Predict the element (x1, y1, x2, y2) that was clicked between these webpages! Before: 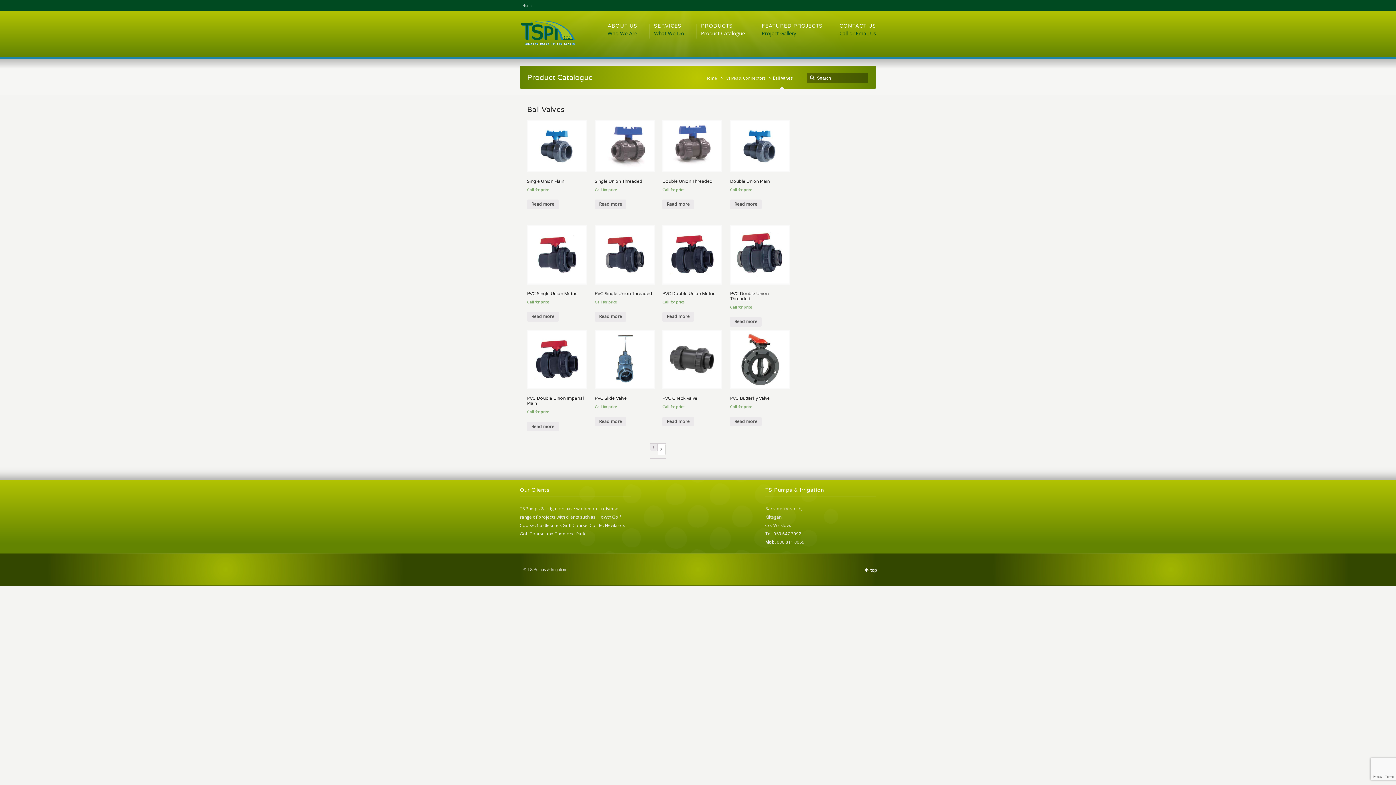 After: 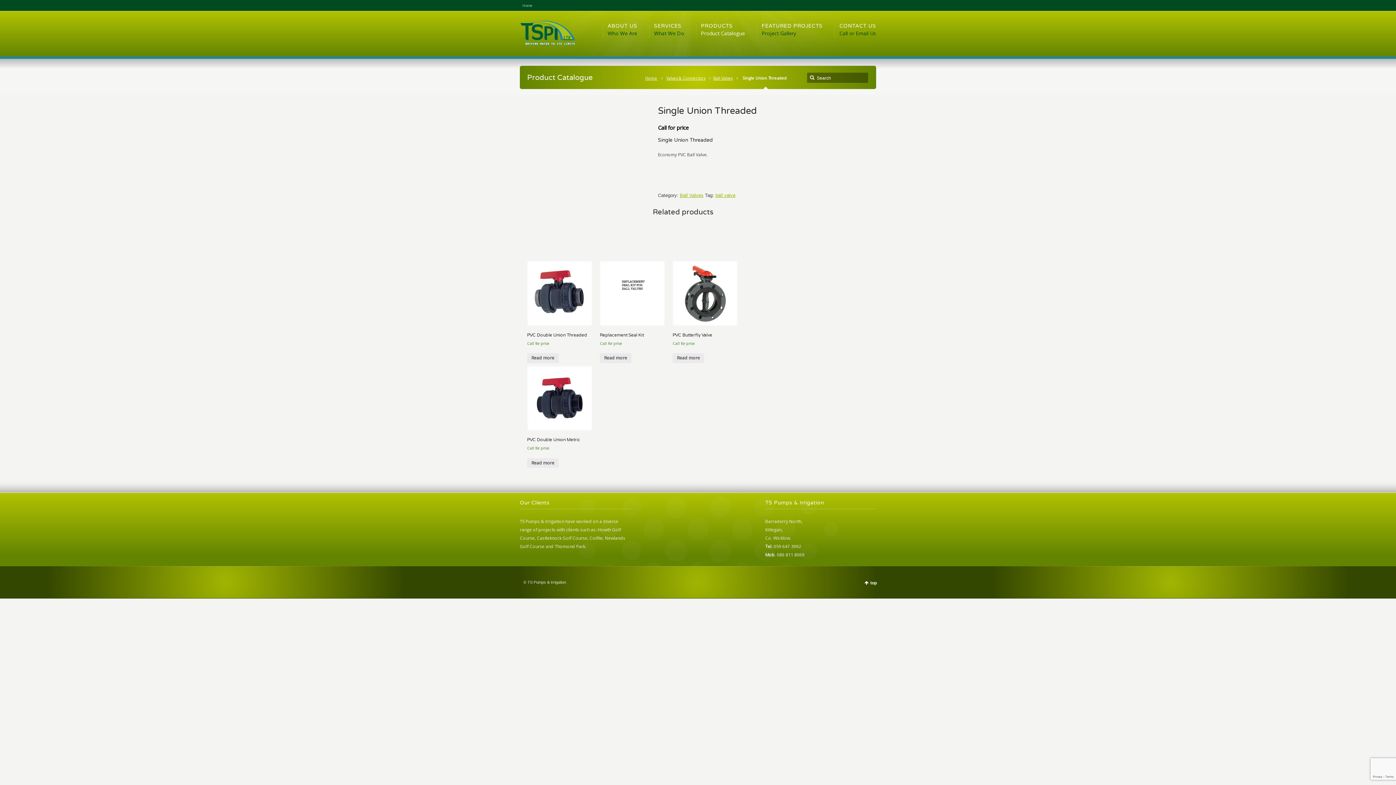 Action: bbox: (594, 199, 626, 209) label: Read more about “Single Union Threaded”